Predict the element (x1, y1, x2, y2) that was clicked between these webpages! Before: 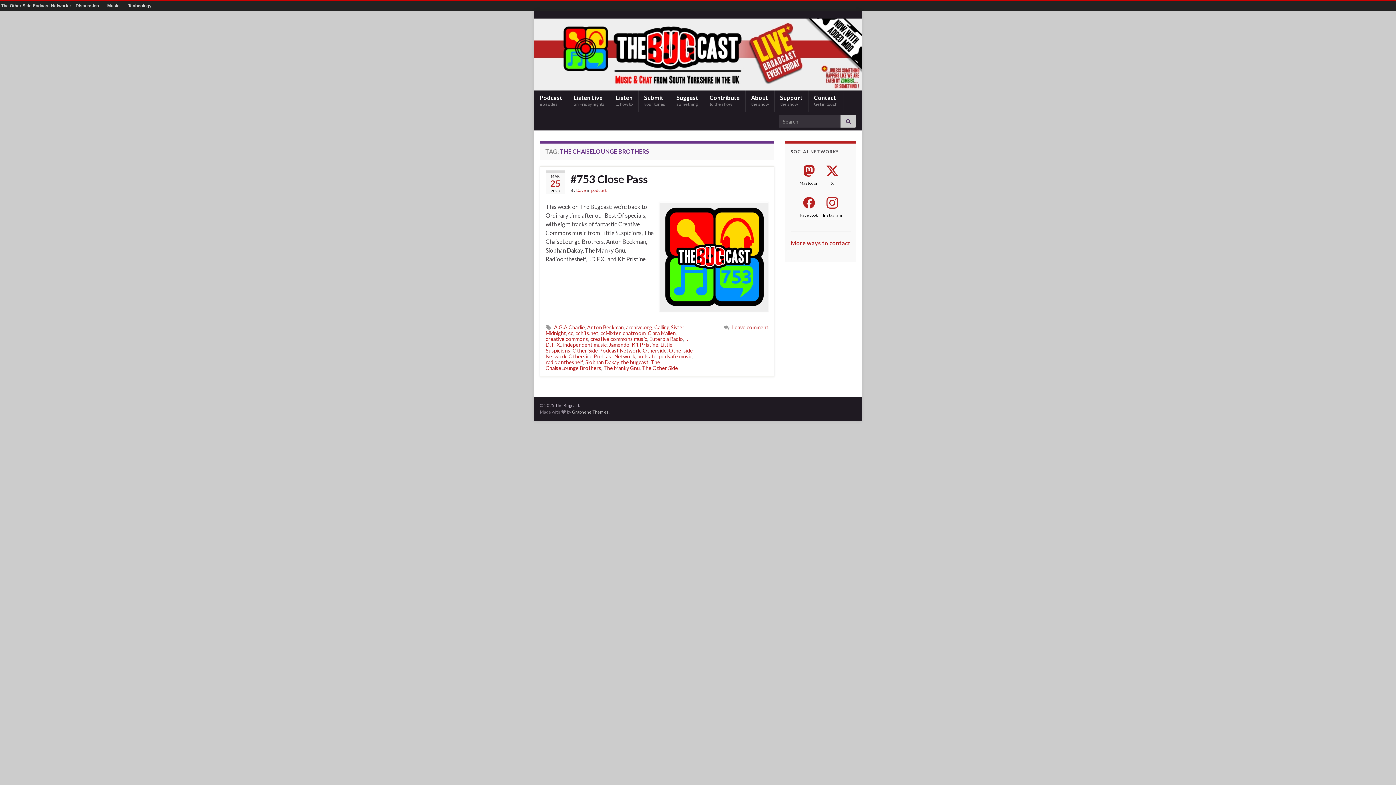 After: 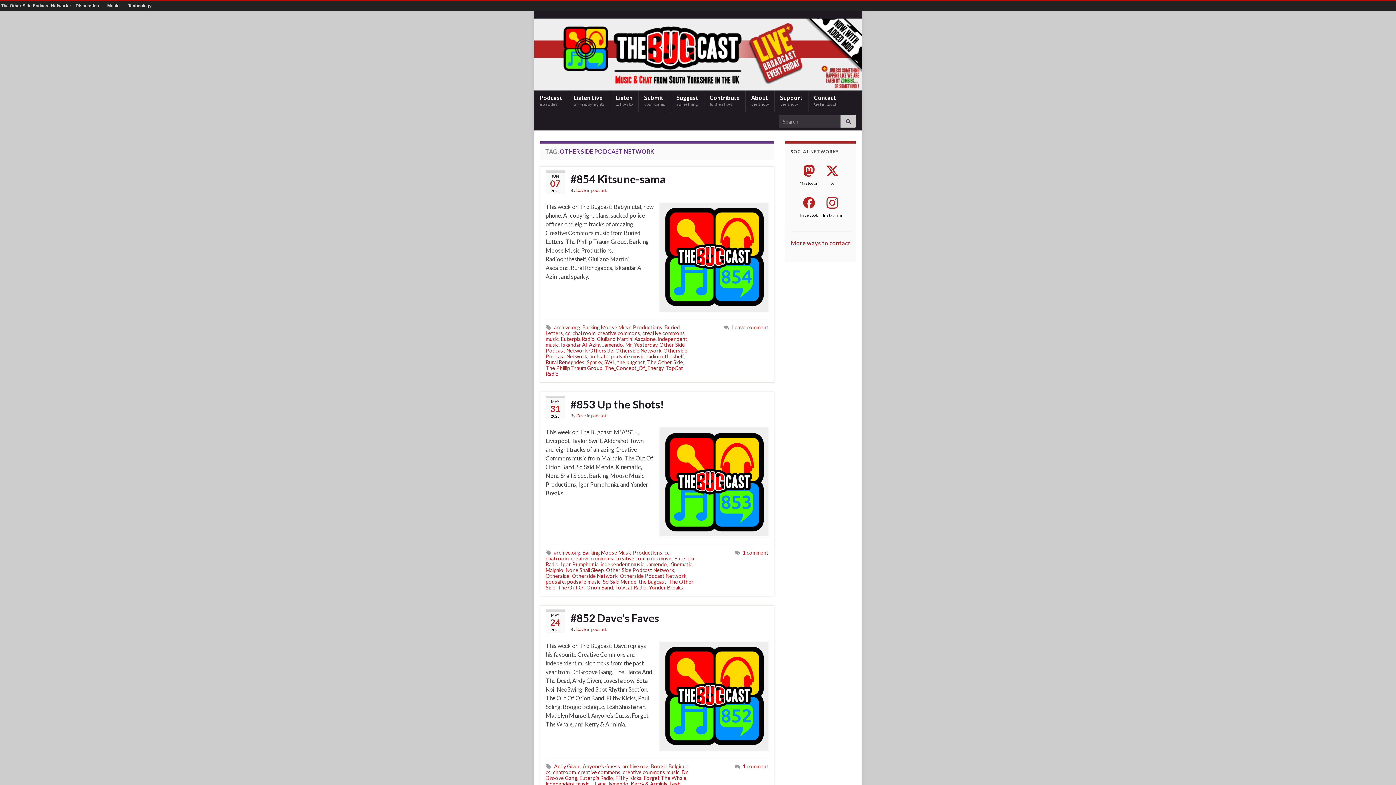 Action: bbox: (572, 347, 640, 353) label: Other Side Podcast Network